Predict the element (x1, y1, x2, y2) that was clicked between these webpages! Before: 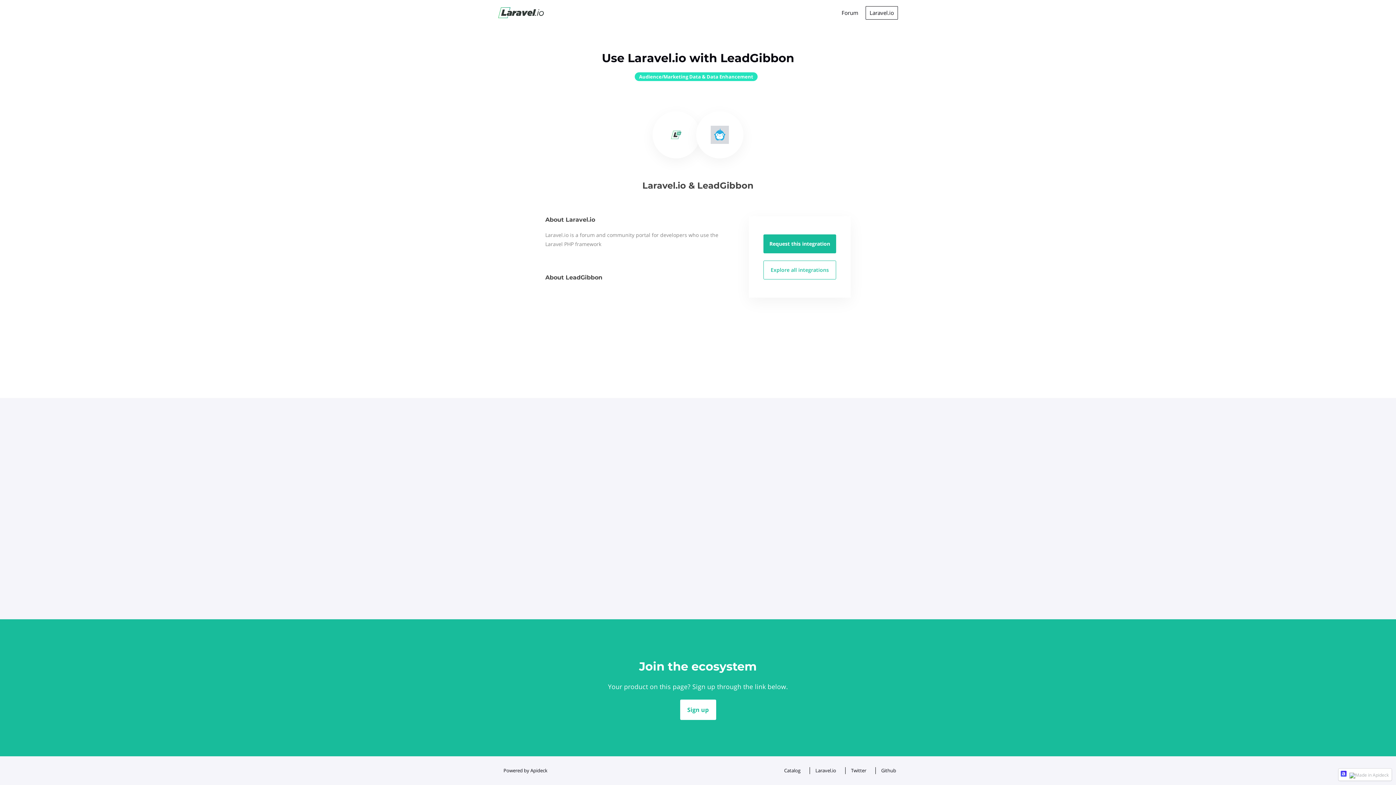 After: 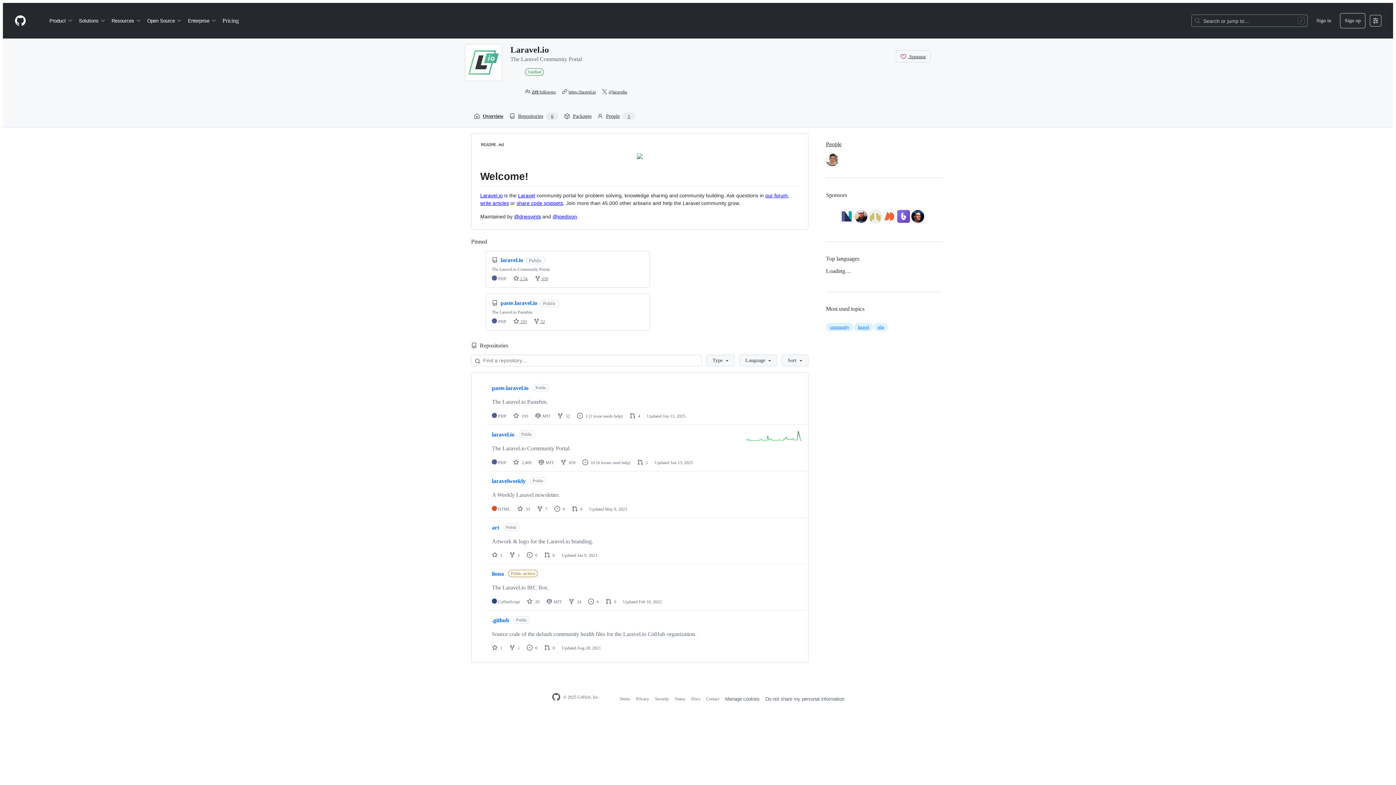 Action: bbox: (876, 767, 898, 774) label: Github